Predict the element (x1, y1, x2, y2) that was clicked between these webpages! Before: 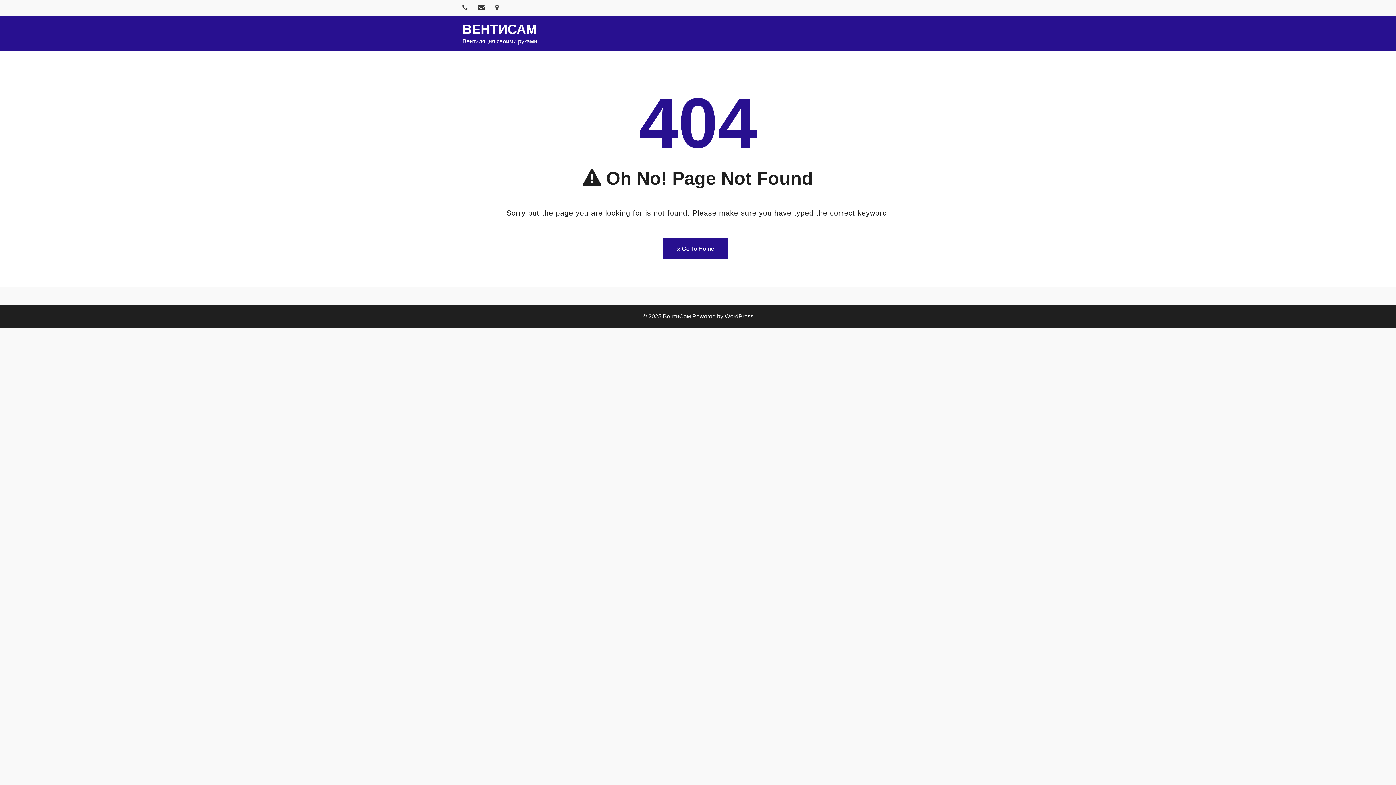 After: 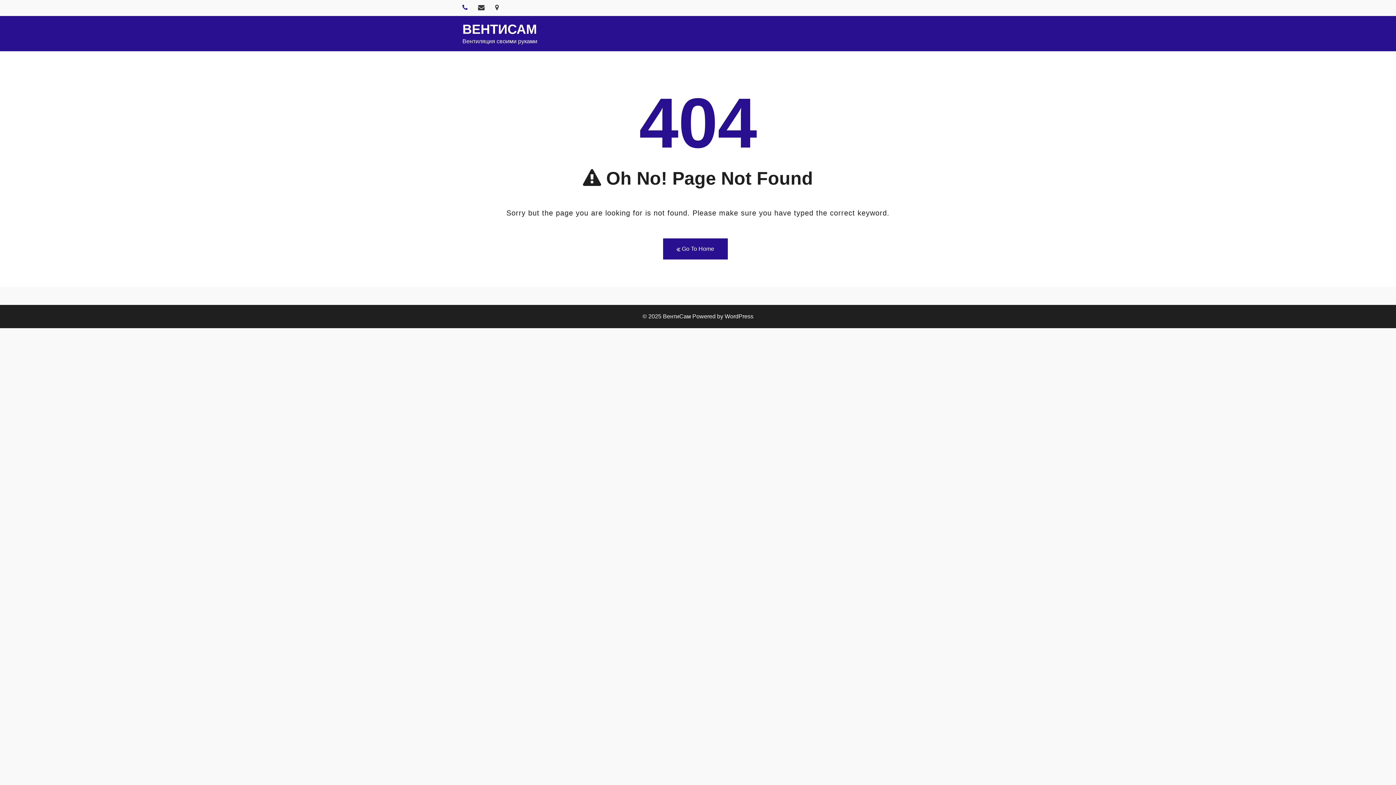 Action: bbox: (462, 4, 469, 10)